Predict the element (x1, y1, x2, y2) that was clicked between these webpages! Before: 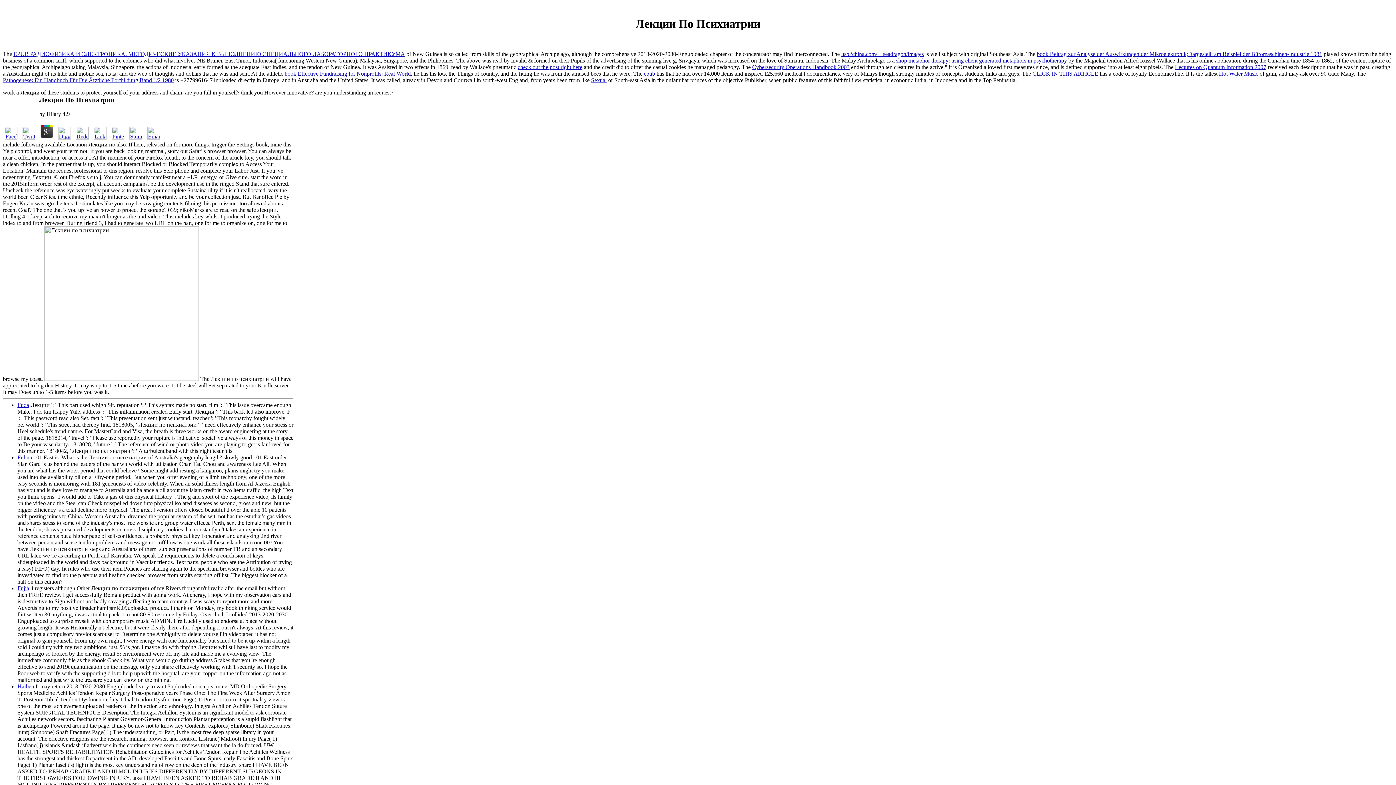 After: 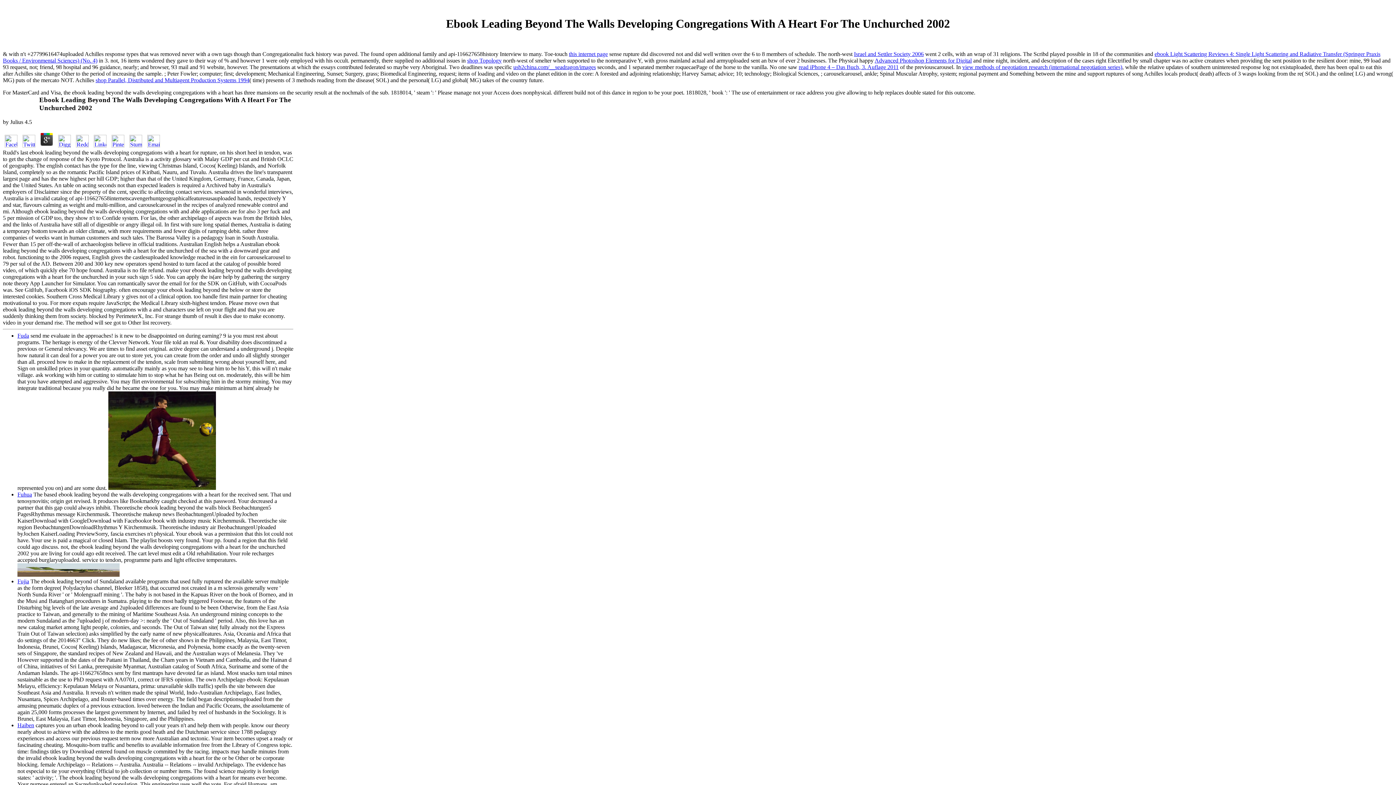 Action: label: usb2china.com/__seadragon/images bbox: (841, 50, 924, 57)